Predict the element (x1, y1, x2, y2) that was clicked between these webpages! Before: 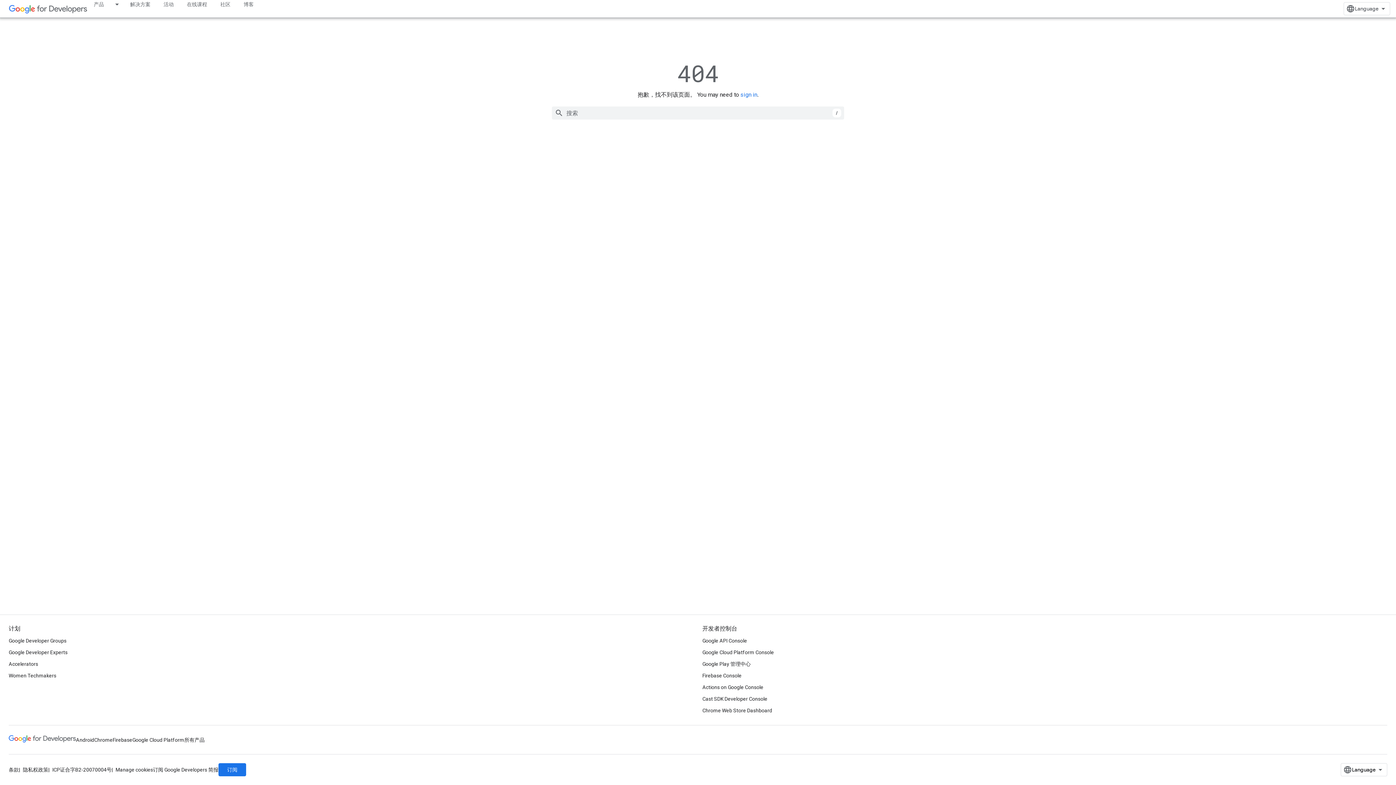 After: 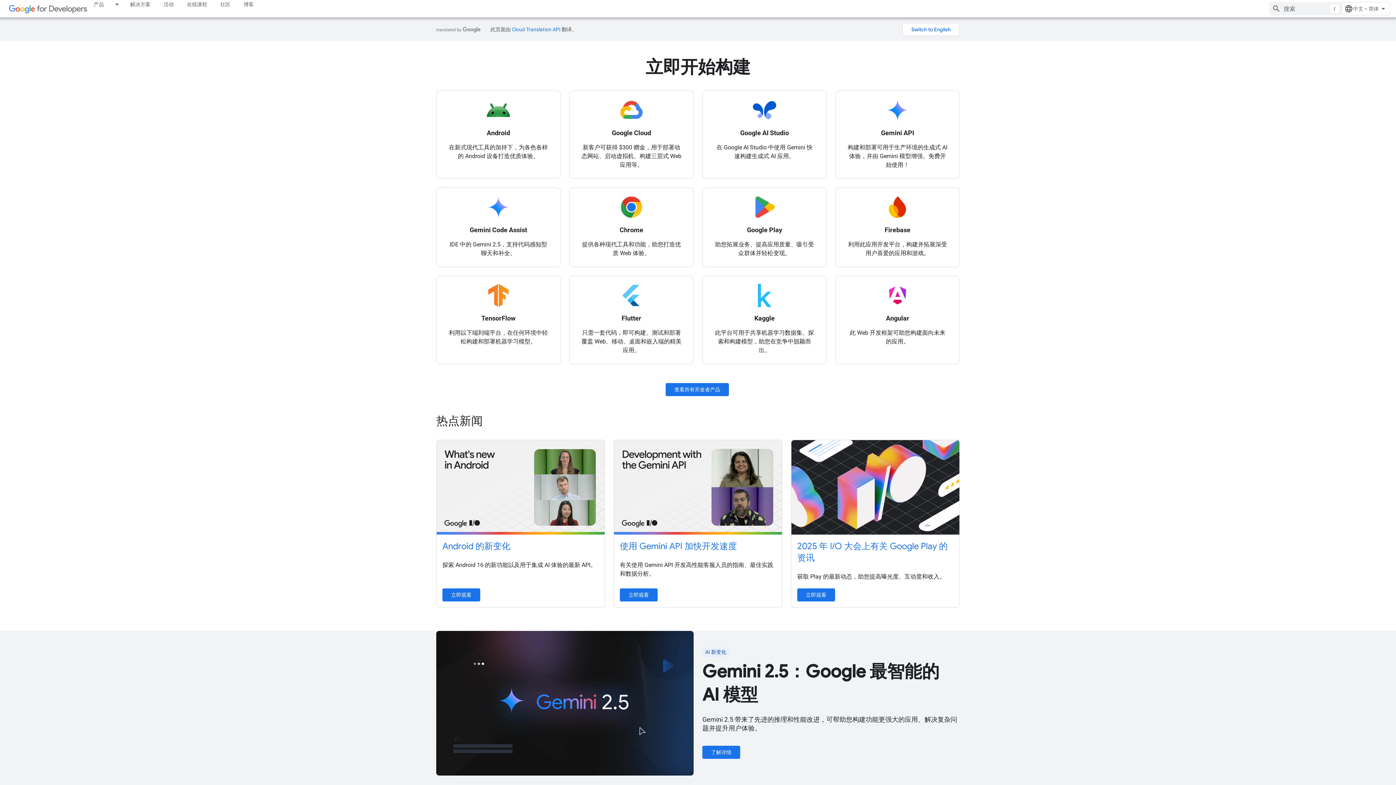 Action: bbox: (8, 2, 87, 14)